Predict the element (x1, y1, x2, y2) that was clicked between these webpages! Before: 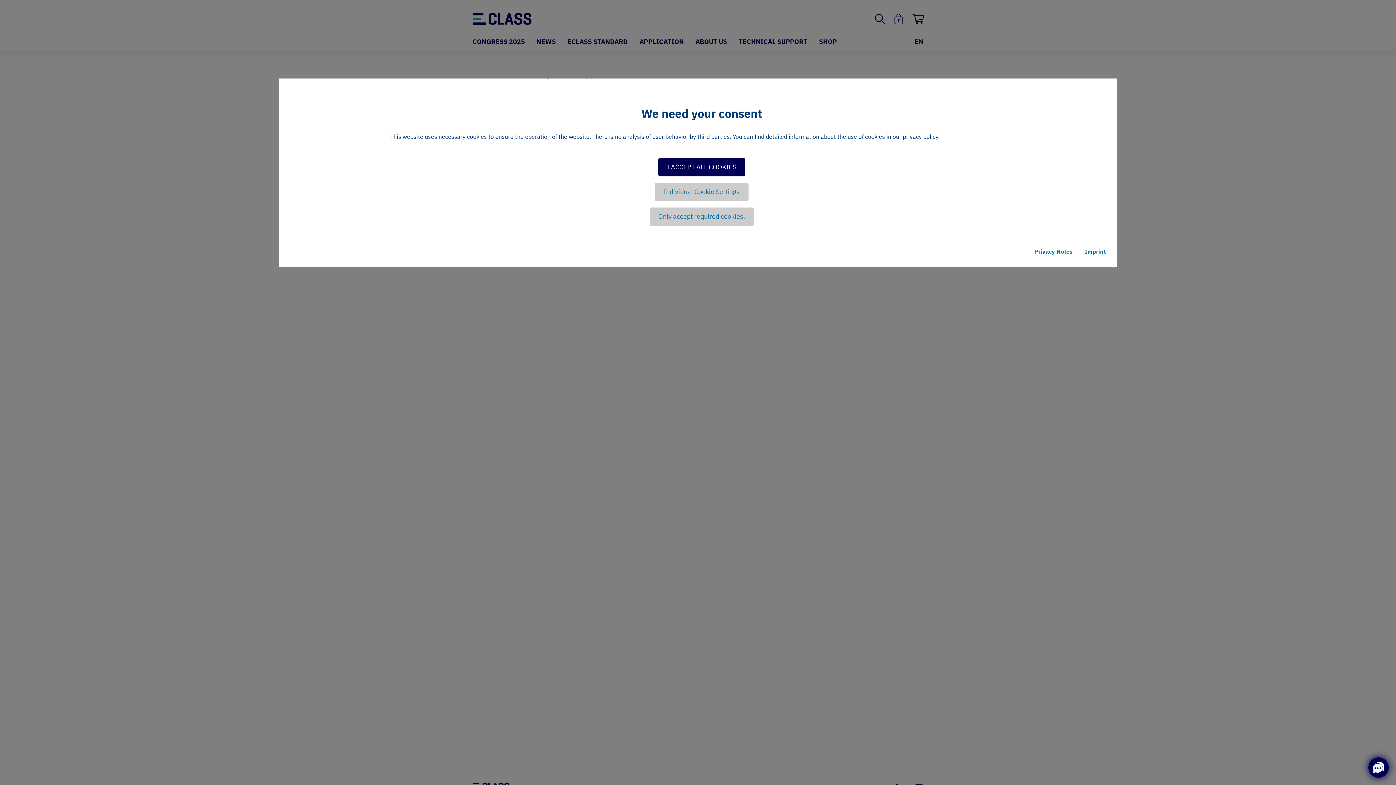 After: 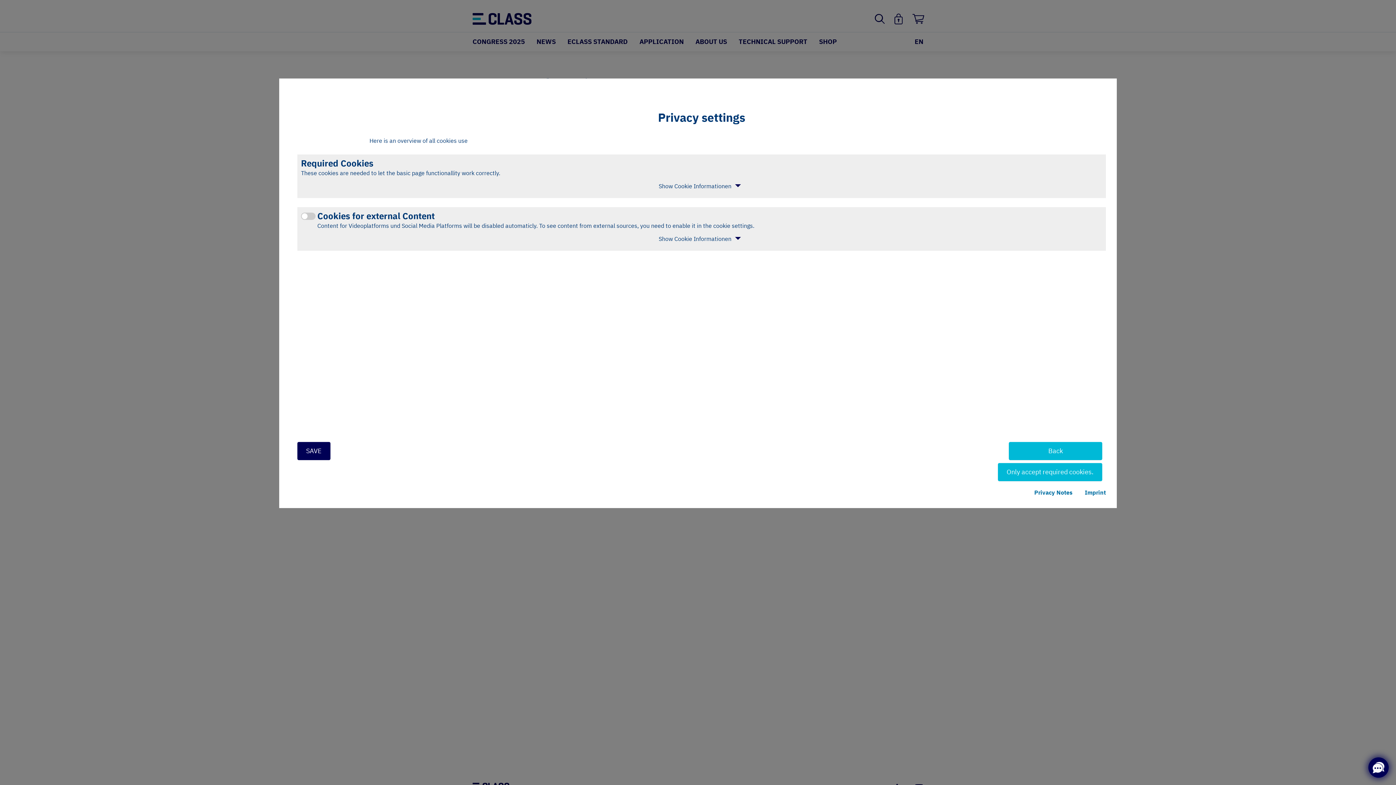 Action: bbox: (654, 183, 748, 201) label: Individual Cookie Settings